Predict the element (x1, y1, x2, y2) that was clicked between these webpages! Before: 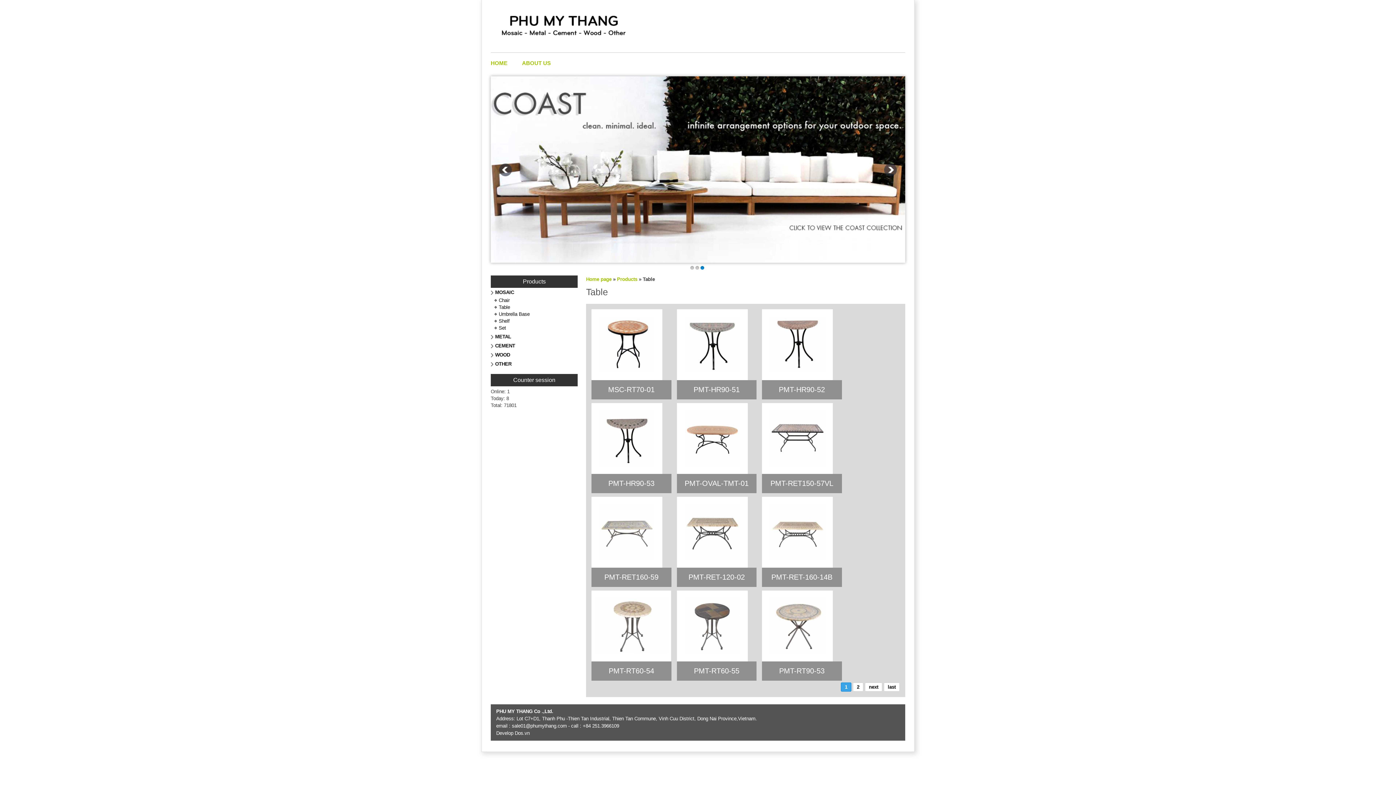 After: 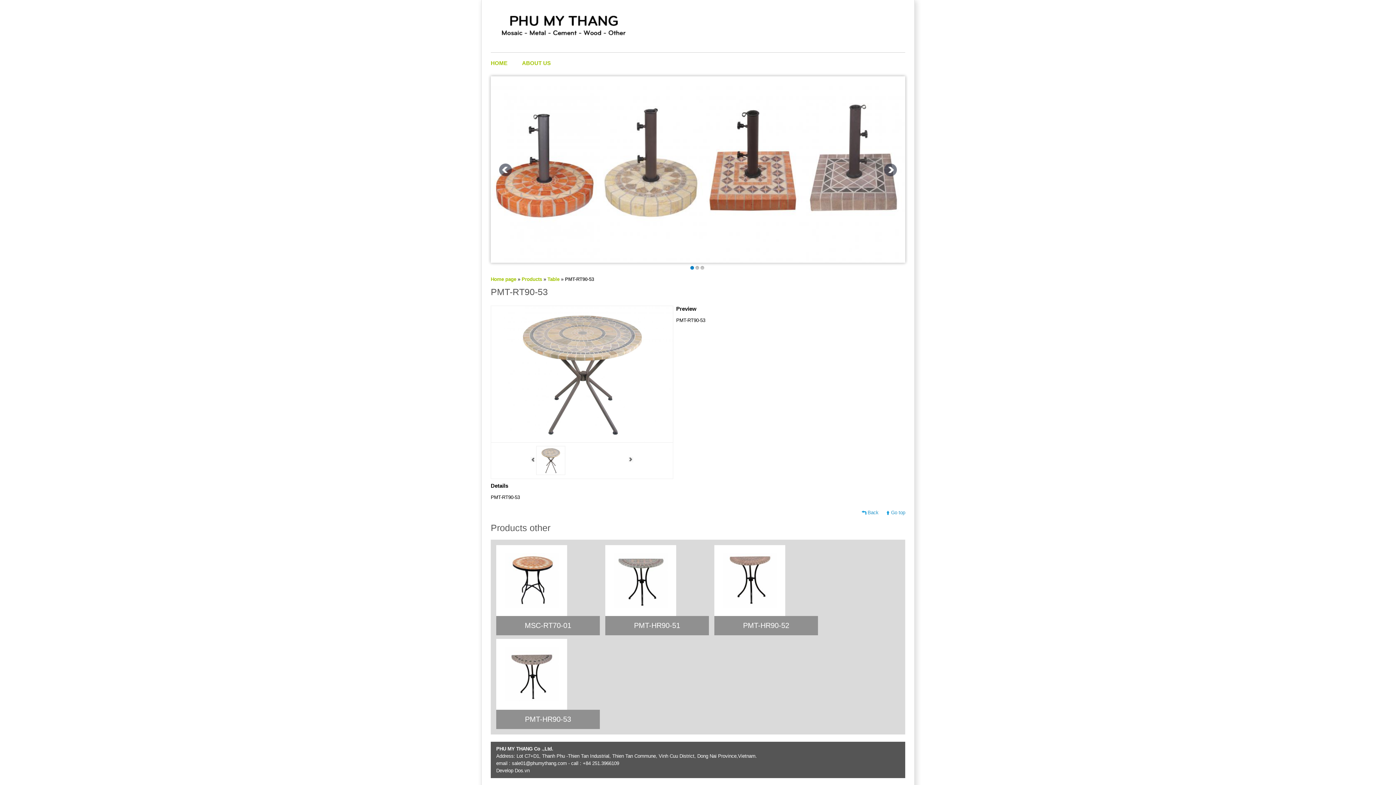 Action: bbox: (764, 667, 840, 675) label: PMT-RT90-53